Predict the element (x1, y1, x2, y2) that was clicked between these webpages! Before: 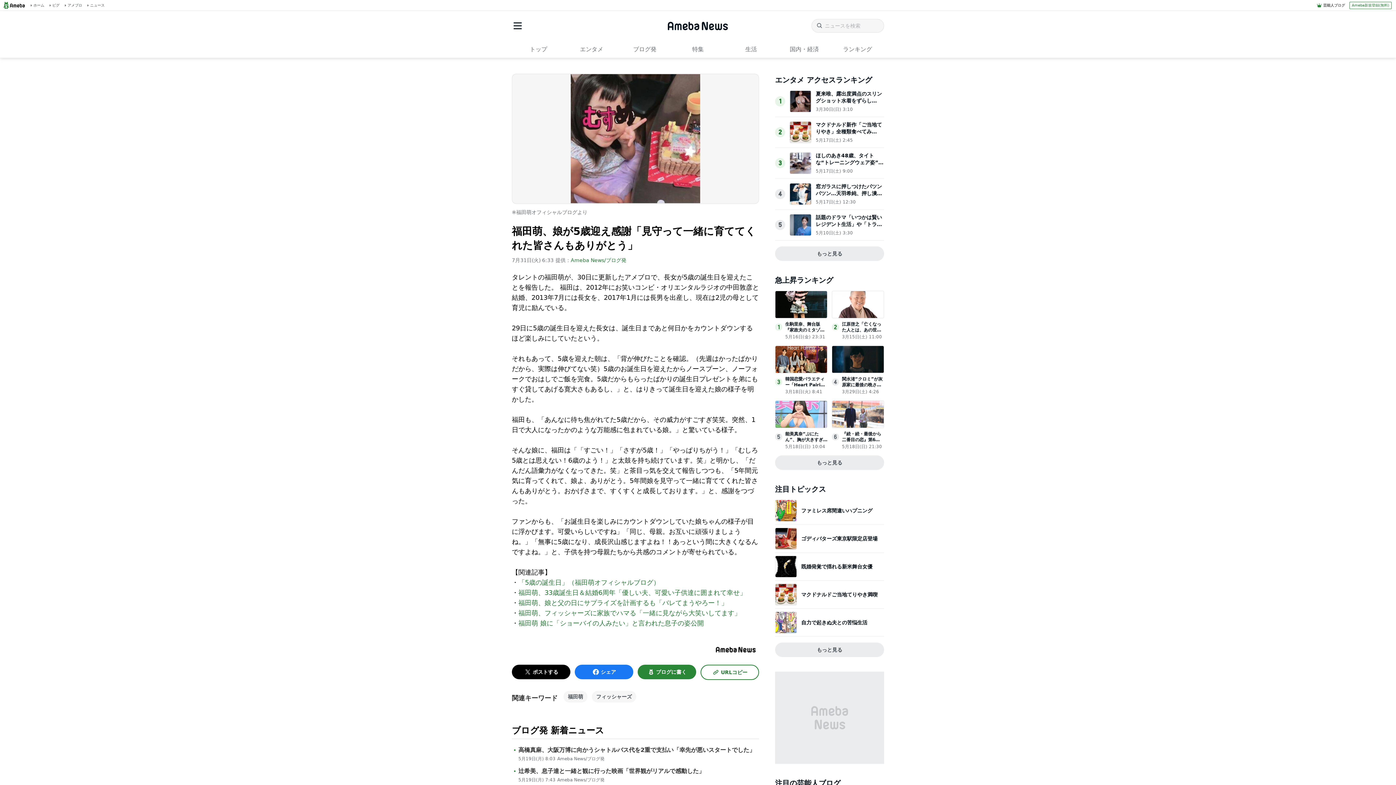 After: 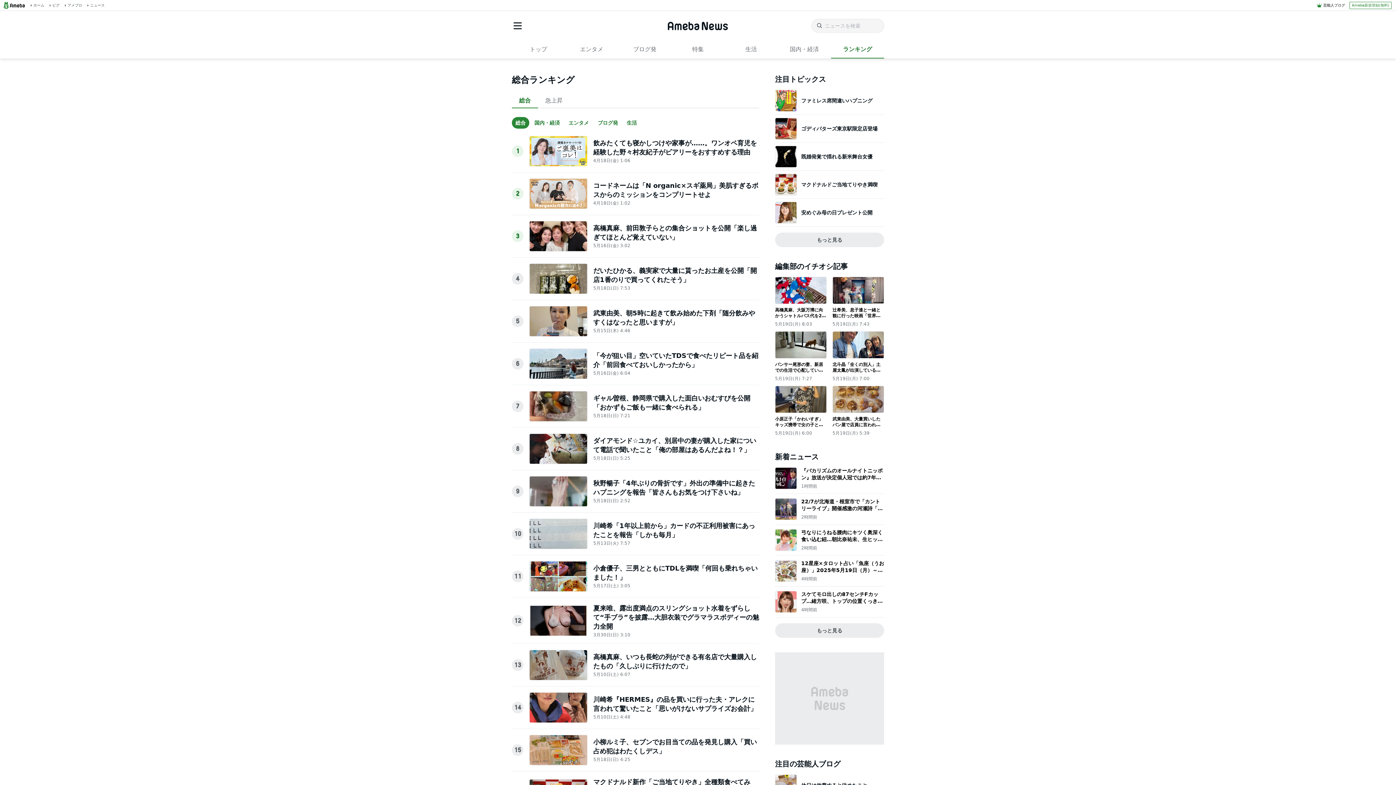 Action: label: もっと見る bbox: (775, 246, 884, 261)